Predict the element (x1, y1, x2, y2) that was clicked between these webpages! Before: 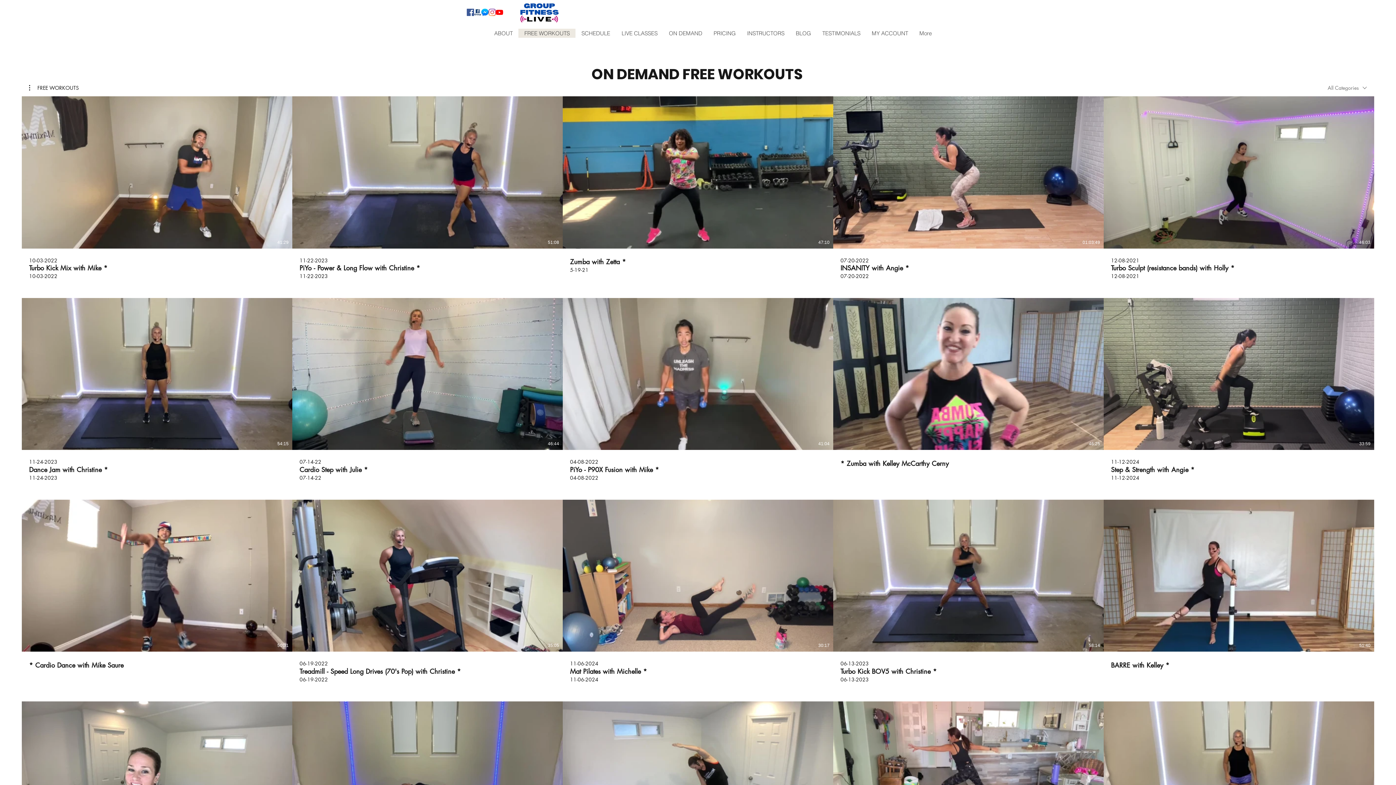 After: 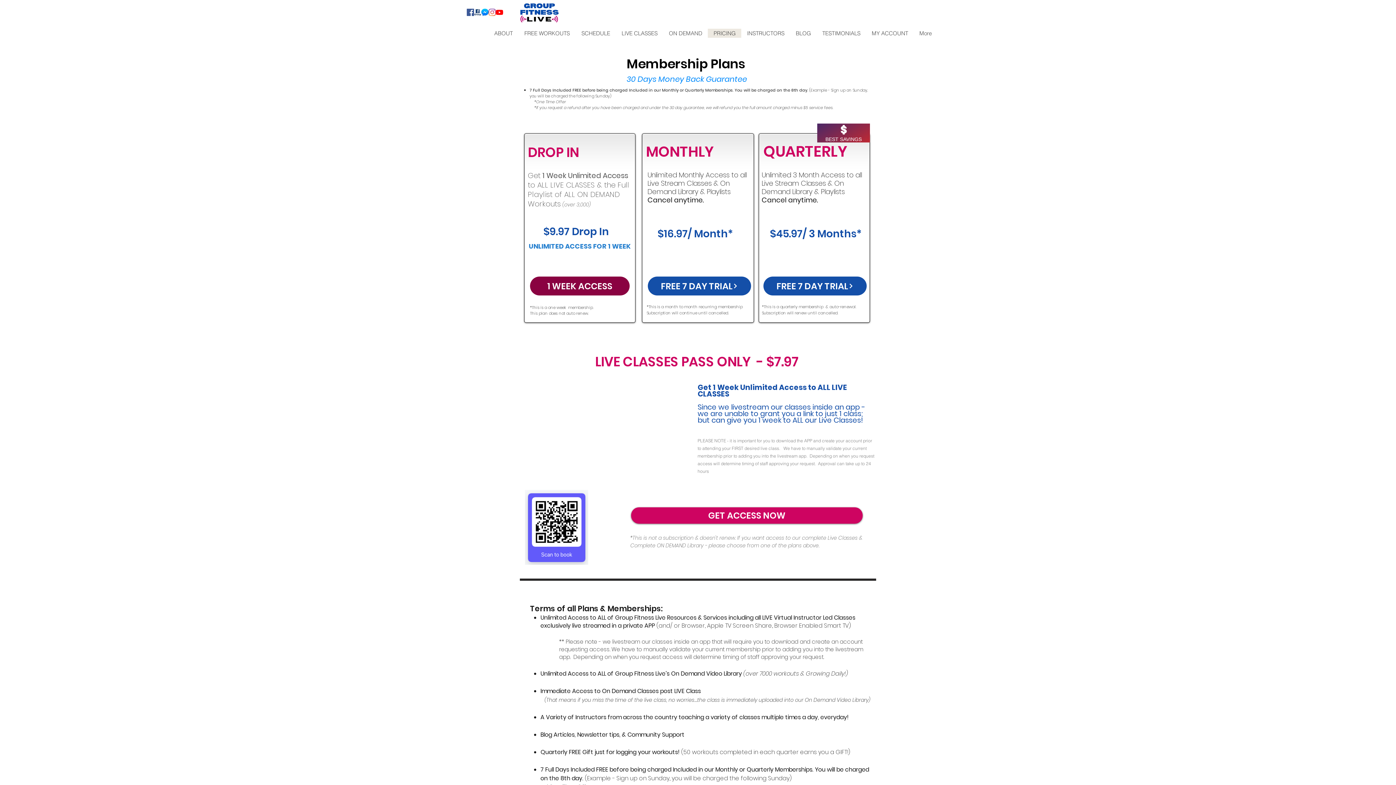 Action: bbox: (708, 28, 741, 37) label: PRICING